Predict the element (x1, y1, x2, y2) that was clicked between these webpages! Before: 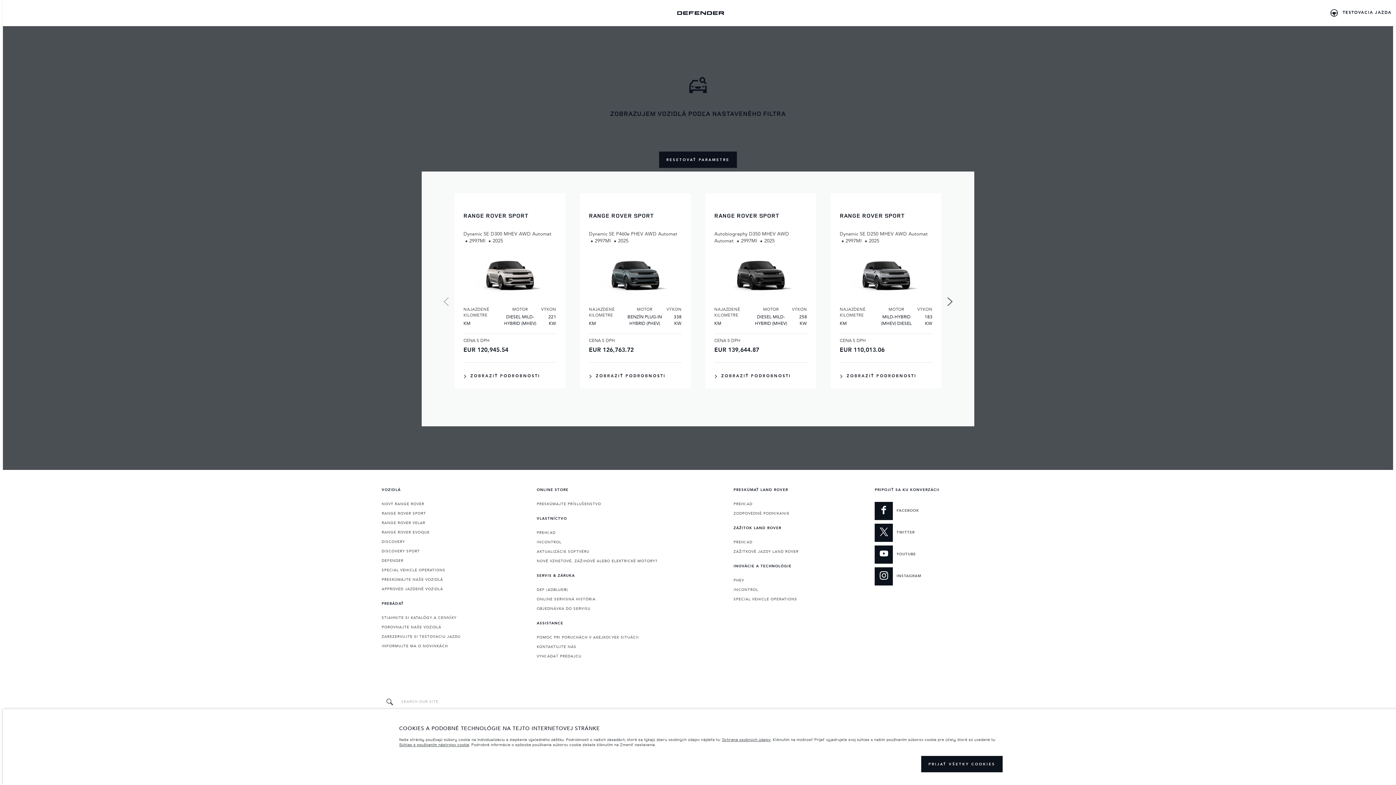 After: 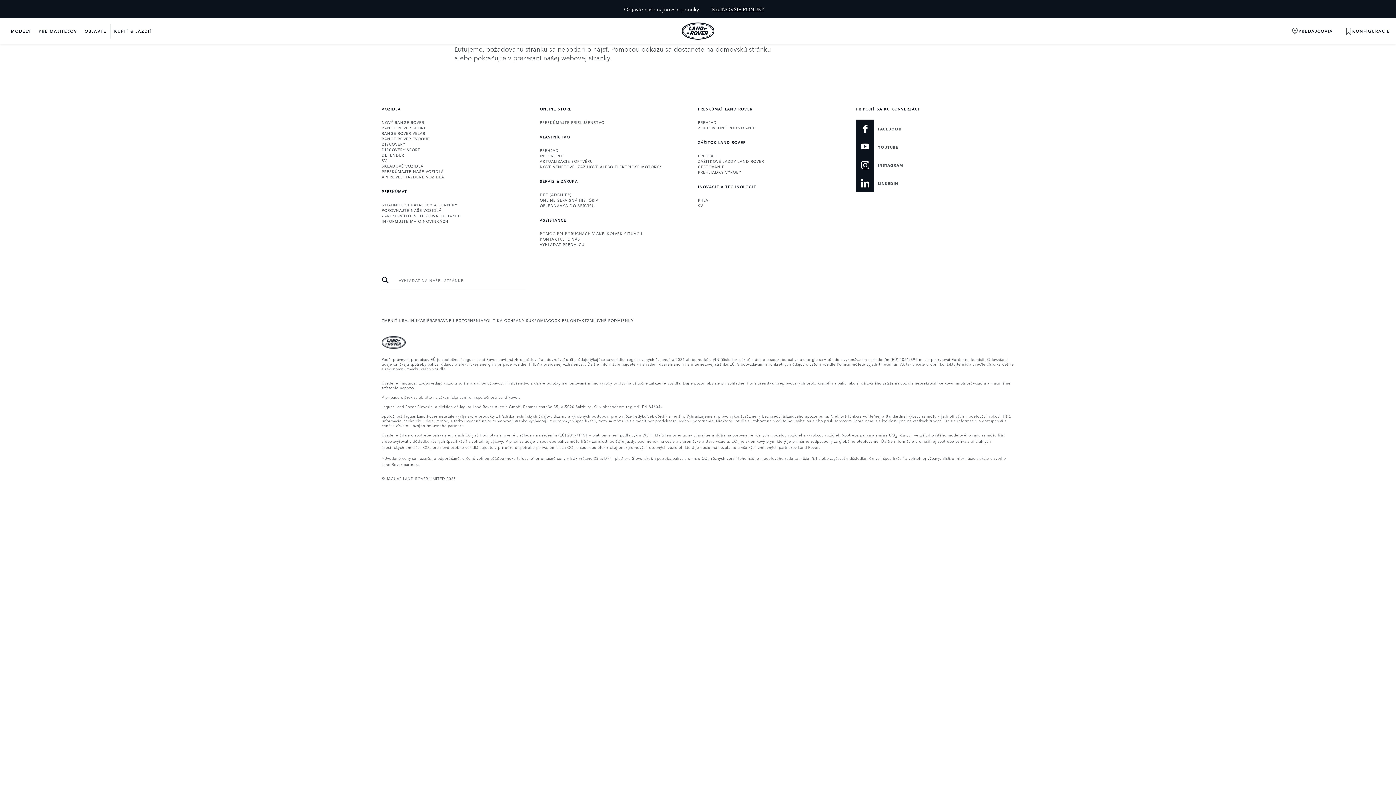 Action: label: INCONTROL bbox: (536, 540, 561, 545)